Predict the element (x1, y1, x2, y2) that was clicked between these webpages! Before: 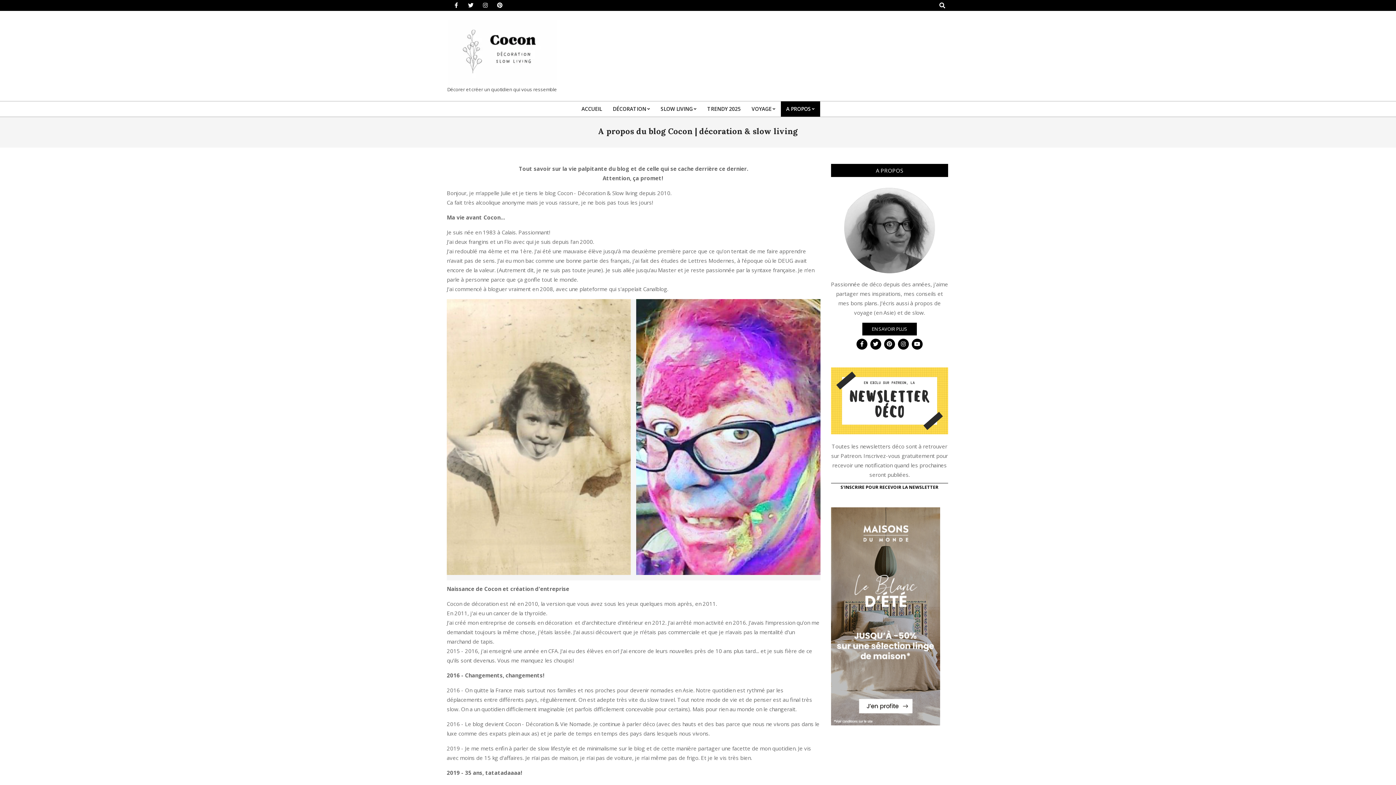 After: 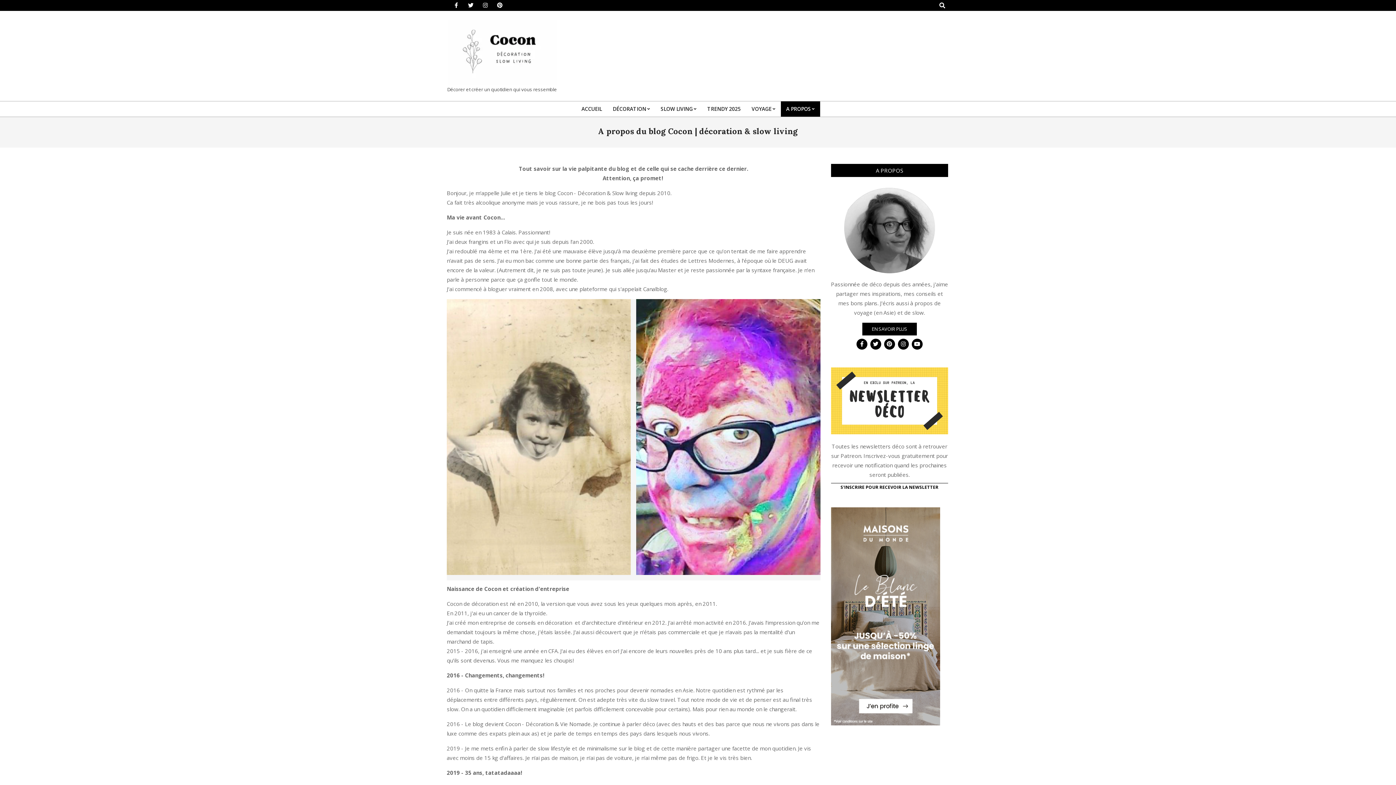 Action: bbox: (862, 322, 917, 335) label: EN SAVOIR PLUS